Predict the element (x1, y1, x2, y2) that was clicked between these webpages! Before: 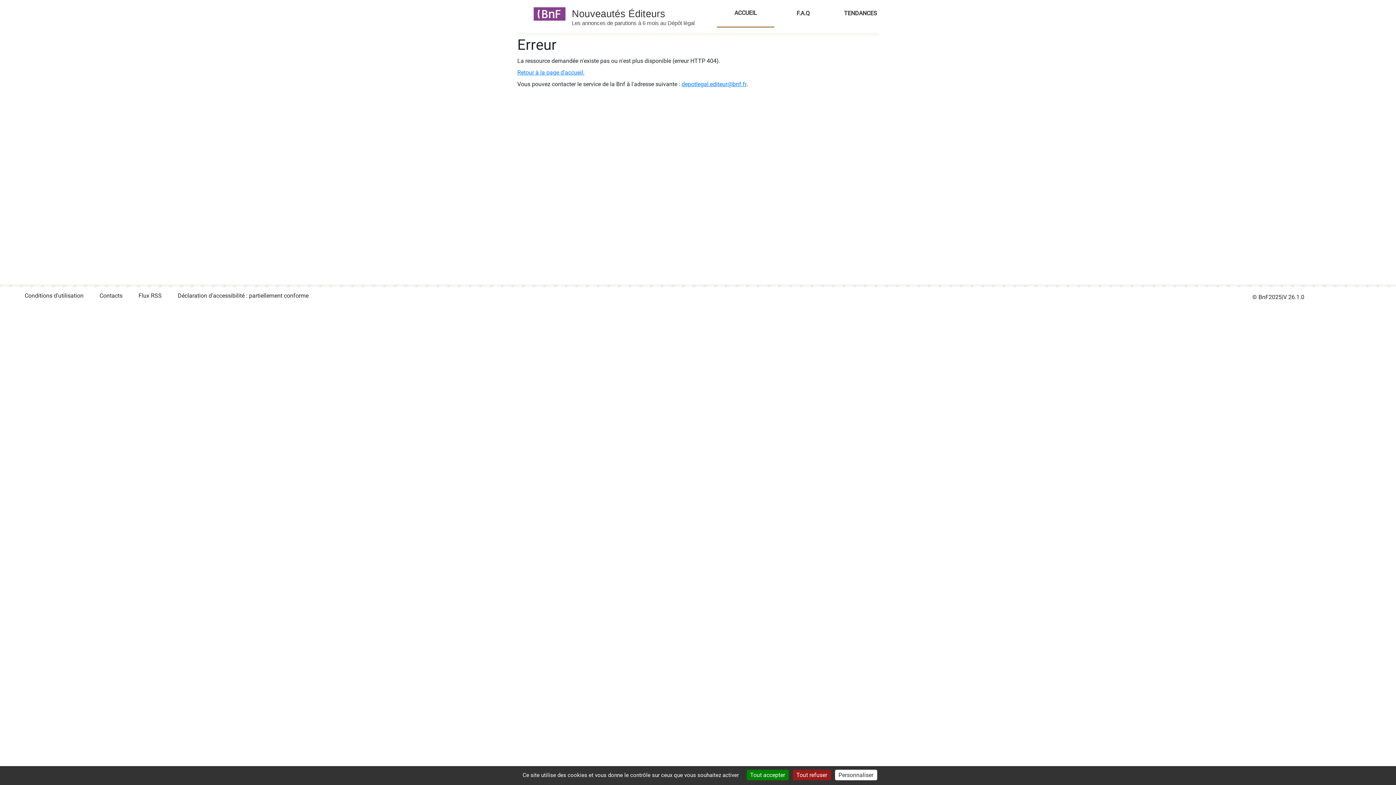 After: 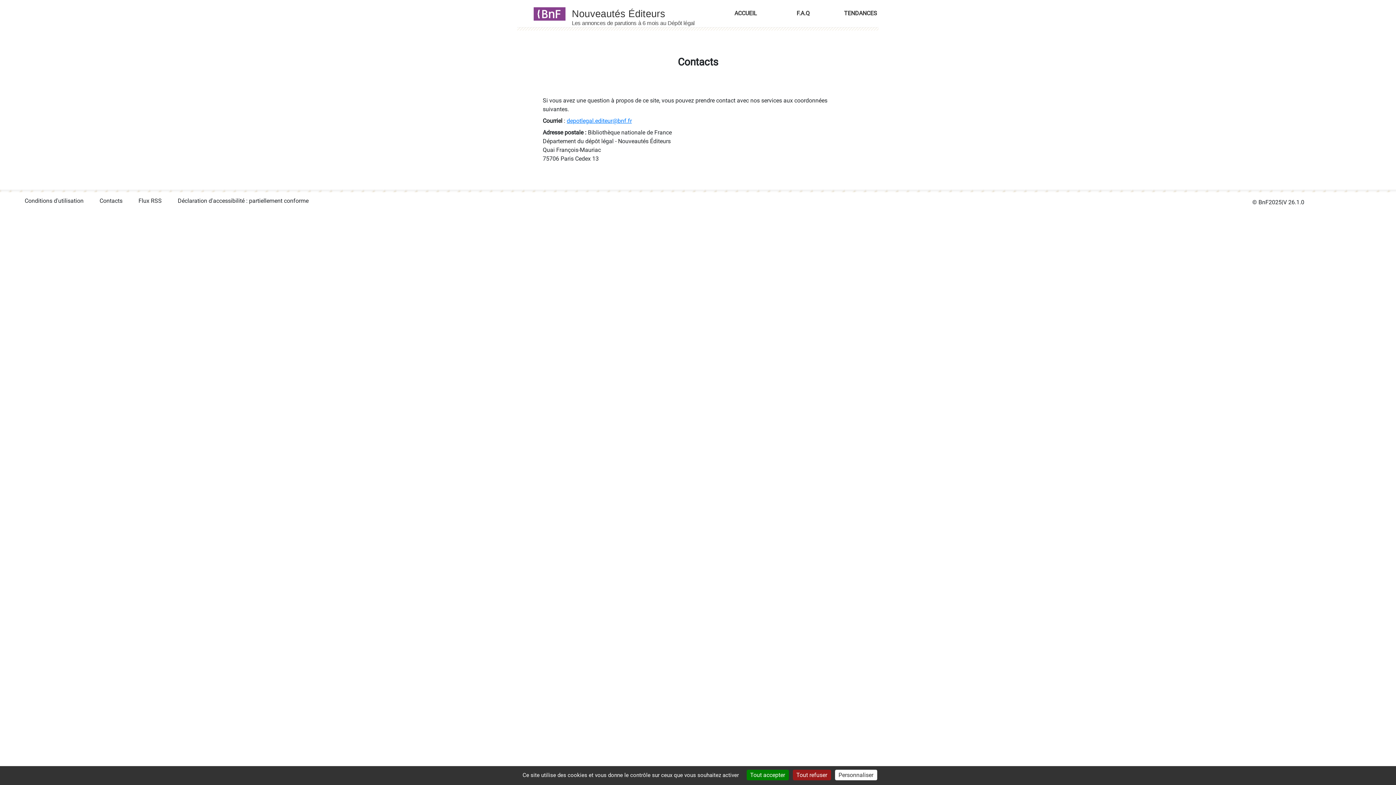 Action: bbox: (99, 292, 122, 299) label: Contacts